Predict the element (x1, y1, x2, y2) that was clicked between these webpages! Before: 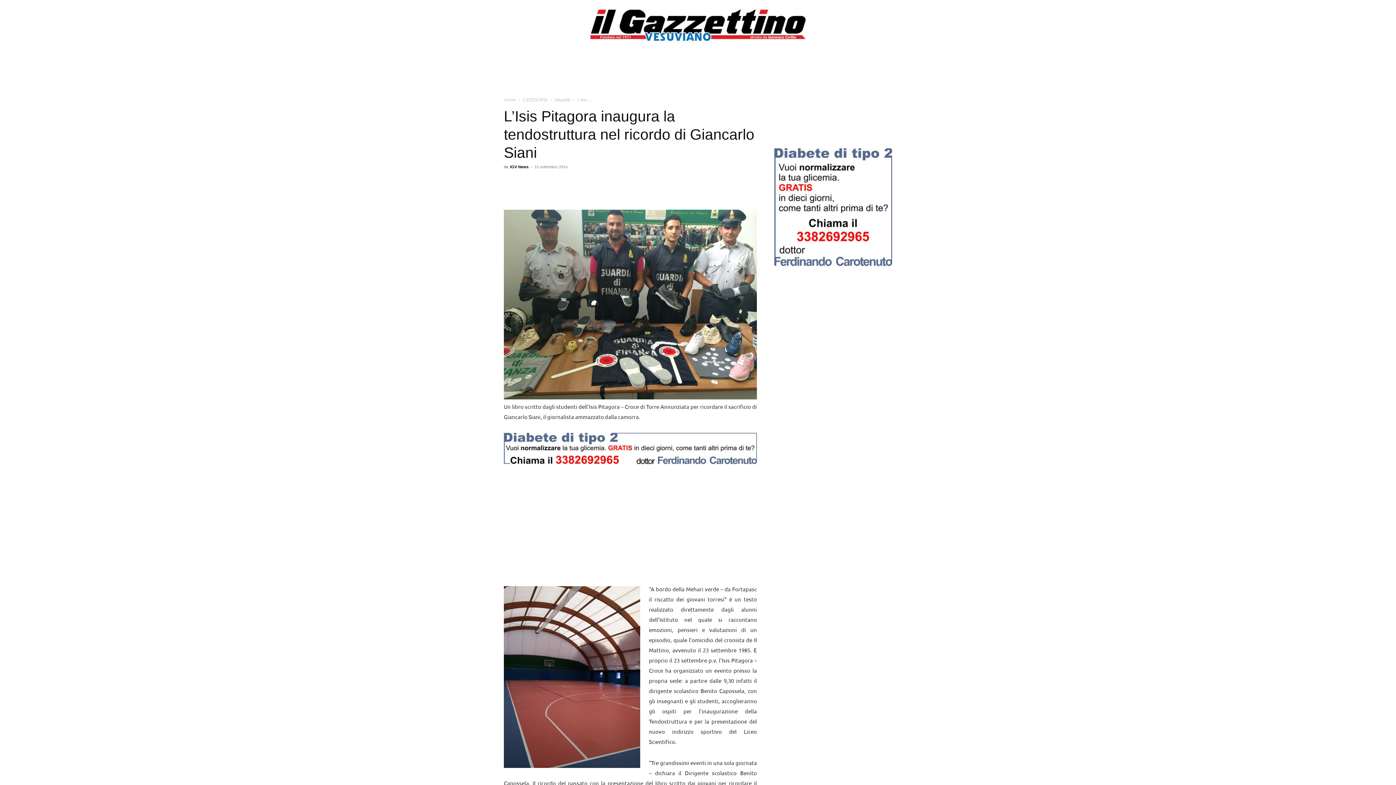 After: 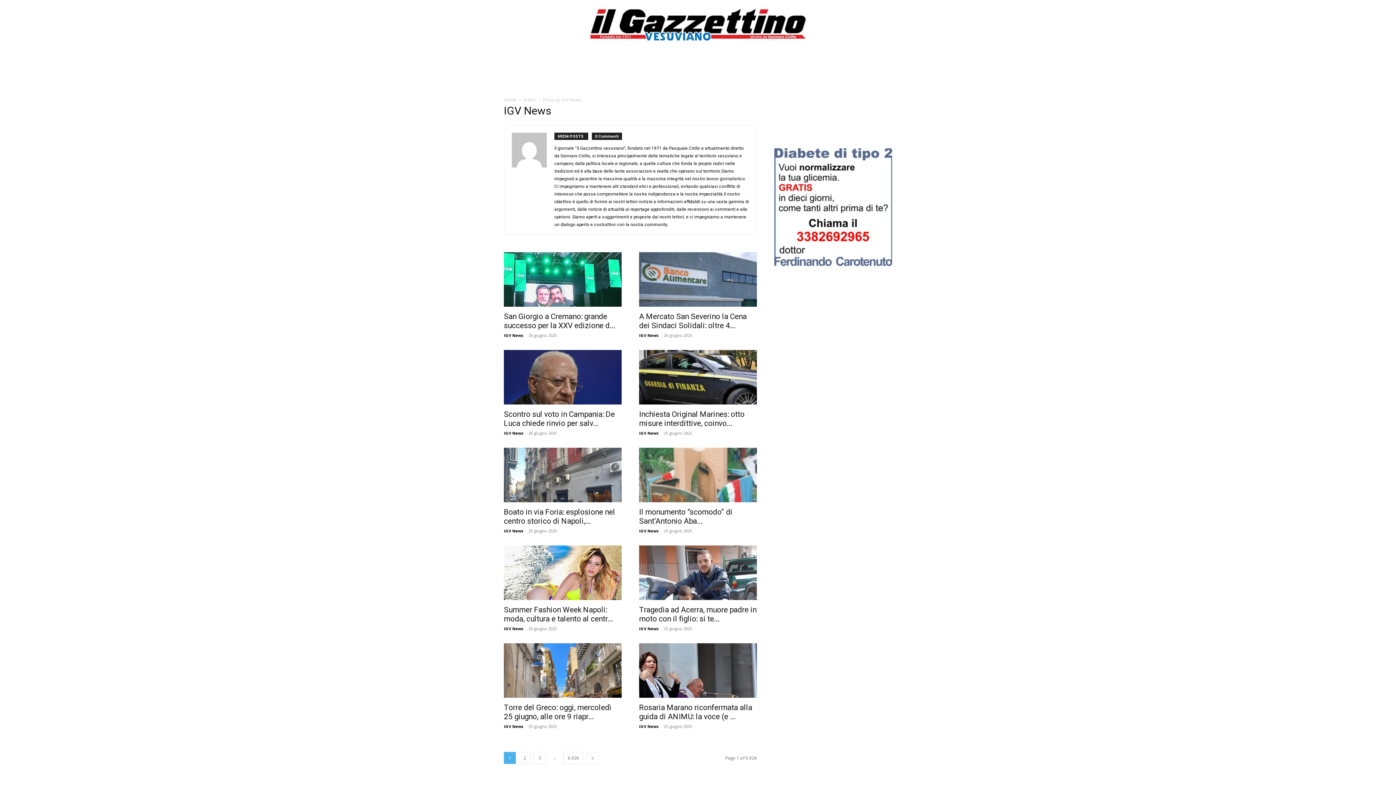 Action: bbox: (510, 164, 528, 169) label: IGV News